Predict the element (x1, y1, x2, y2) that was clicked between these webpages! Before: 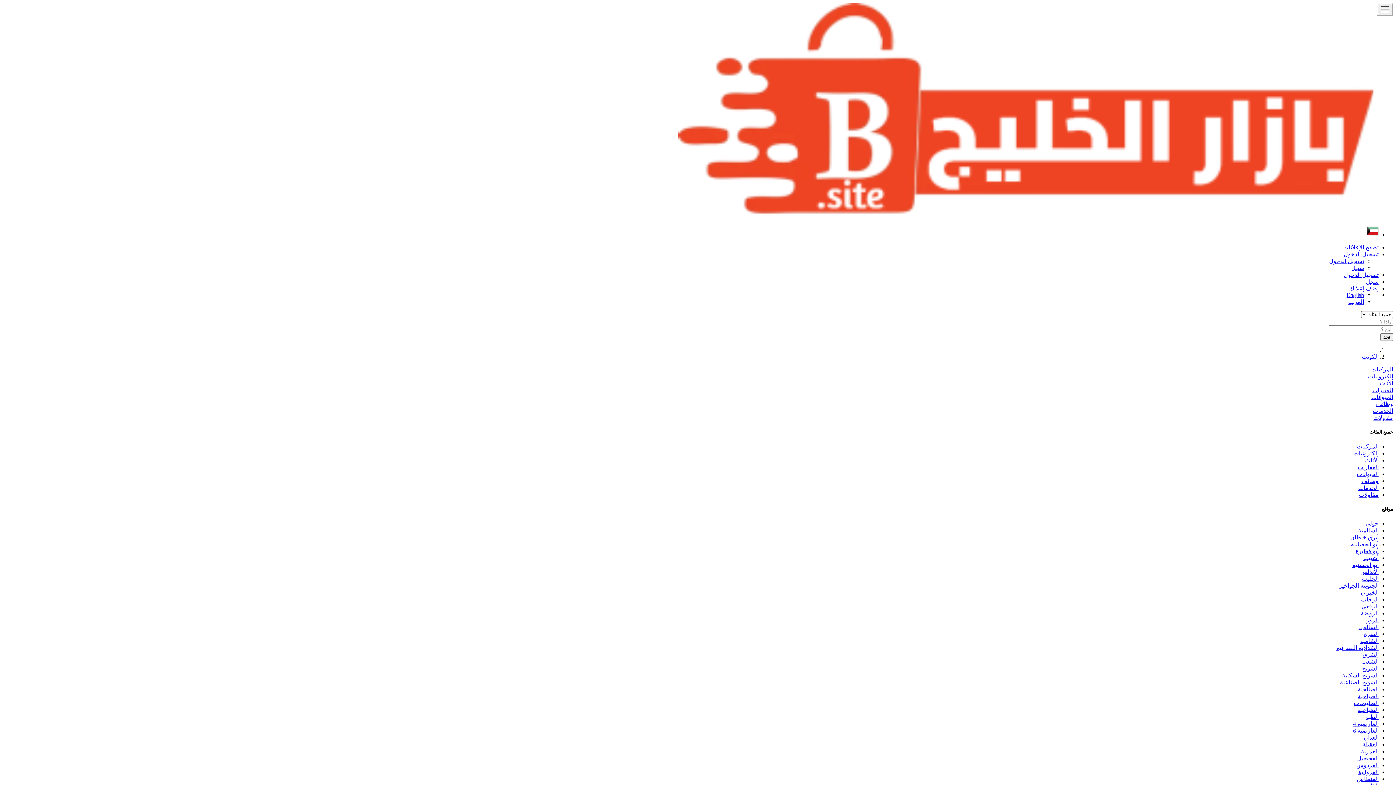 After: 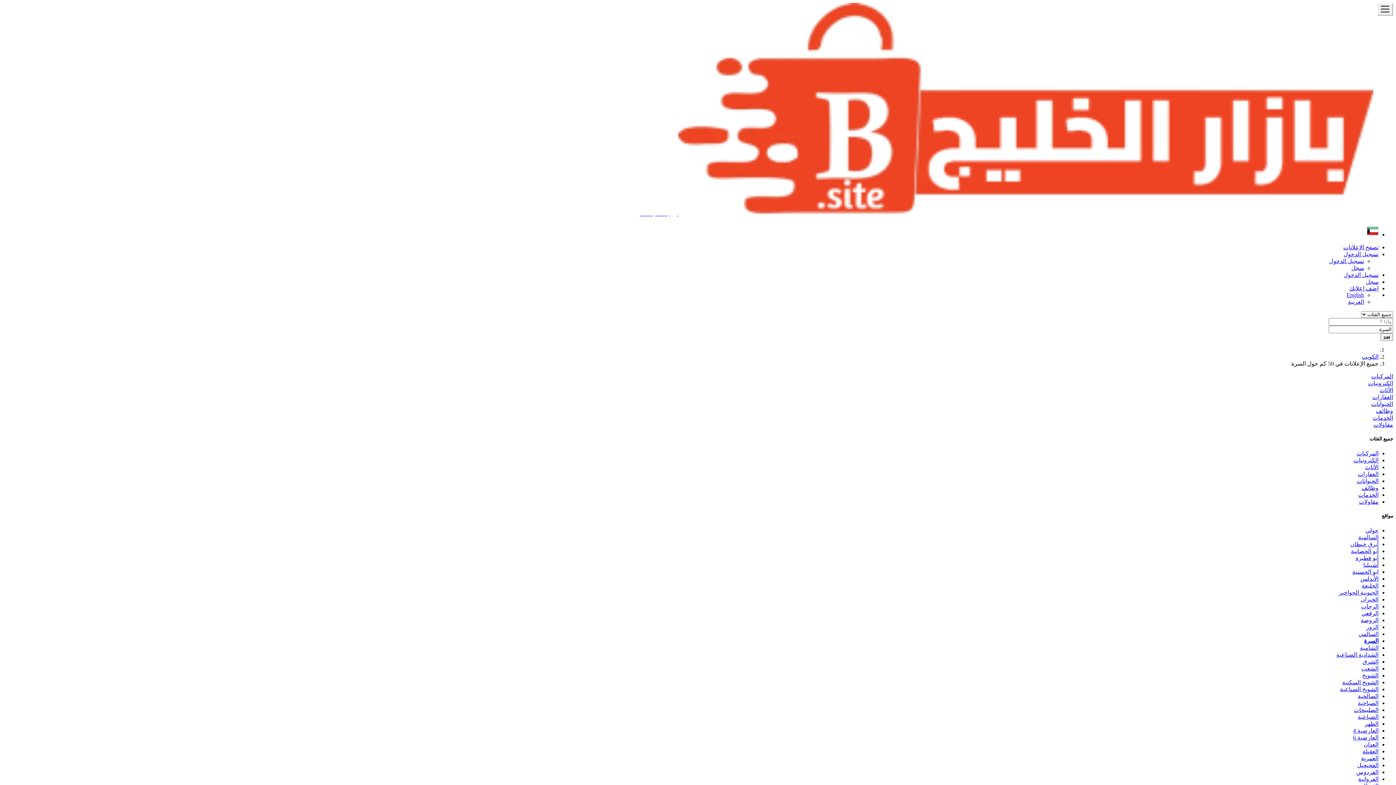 Action: label: السرة bbox: (1364, 631, 1378, 637)